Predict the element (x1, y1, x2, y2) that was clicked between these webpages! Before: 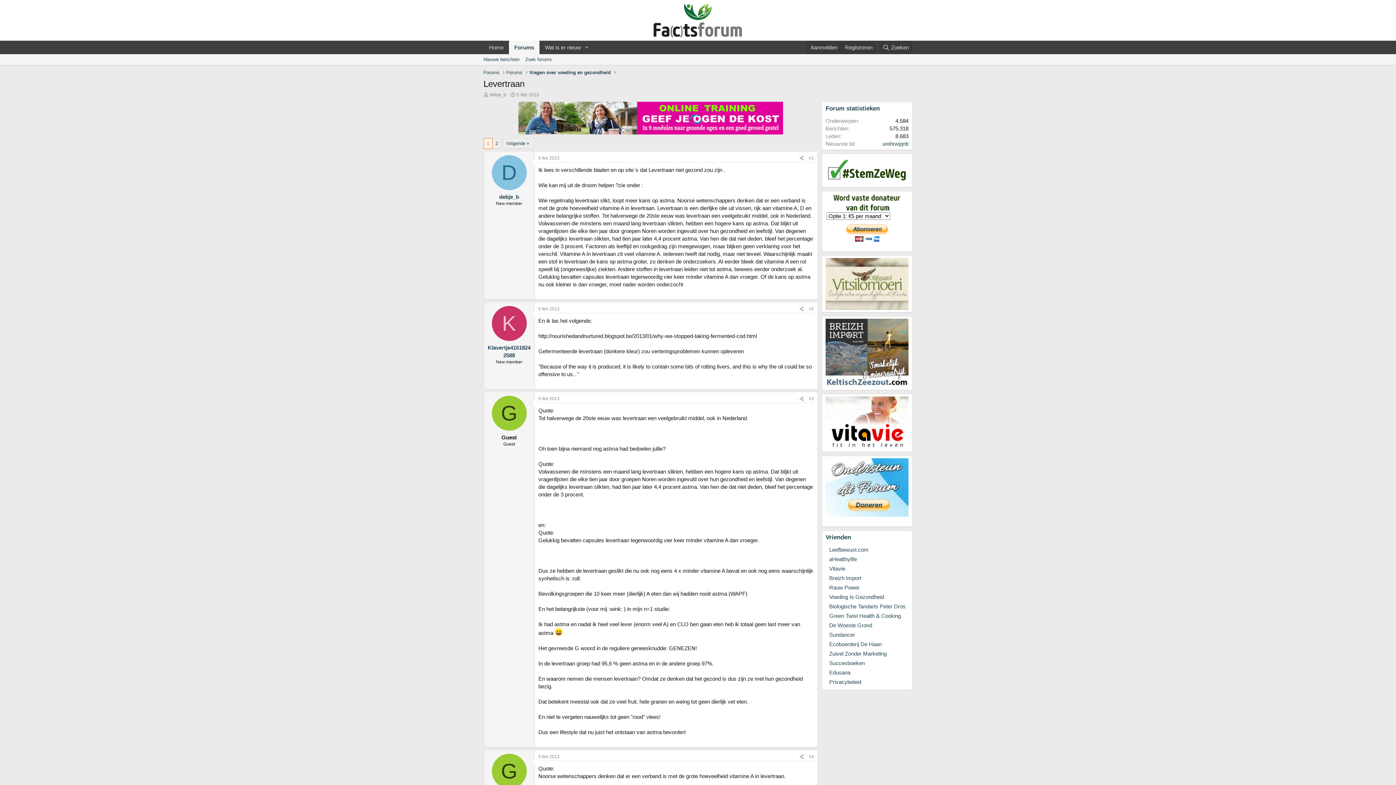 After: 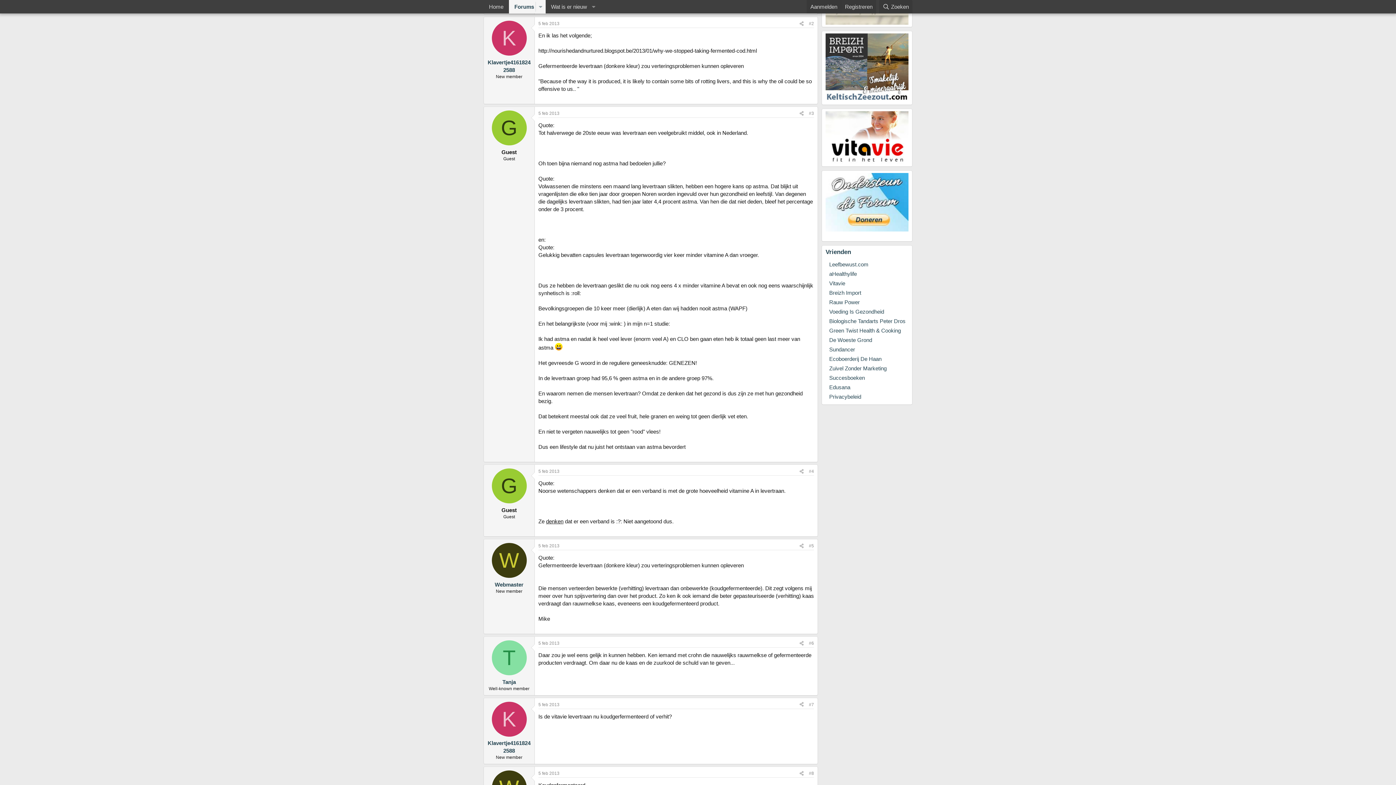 Action: bbox: (809, 306, 814, 311) label: #2